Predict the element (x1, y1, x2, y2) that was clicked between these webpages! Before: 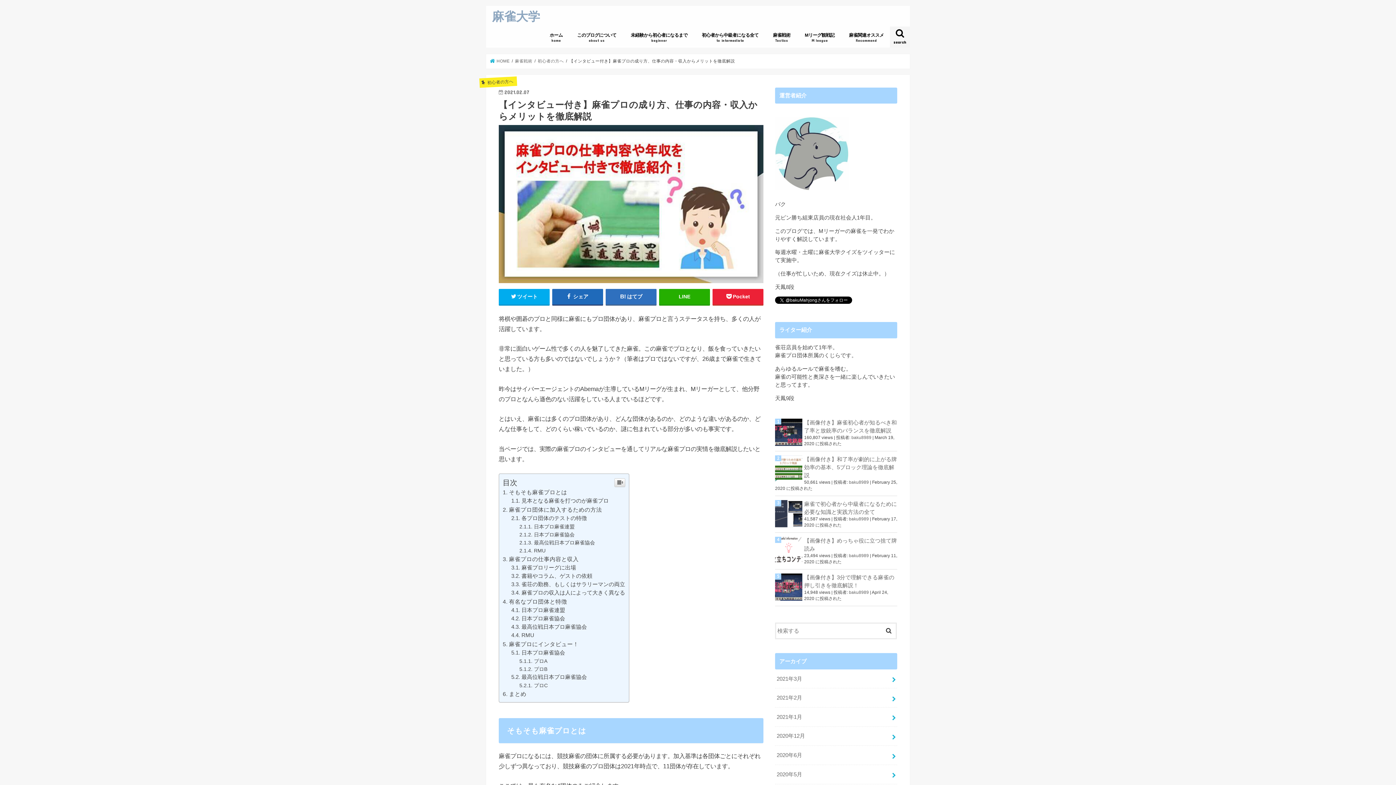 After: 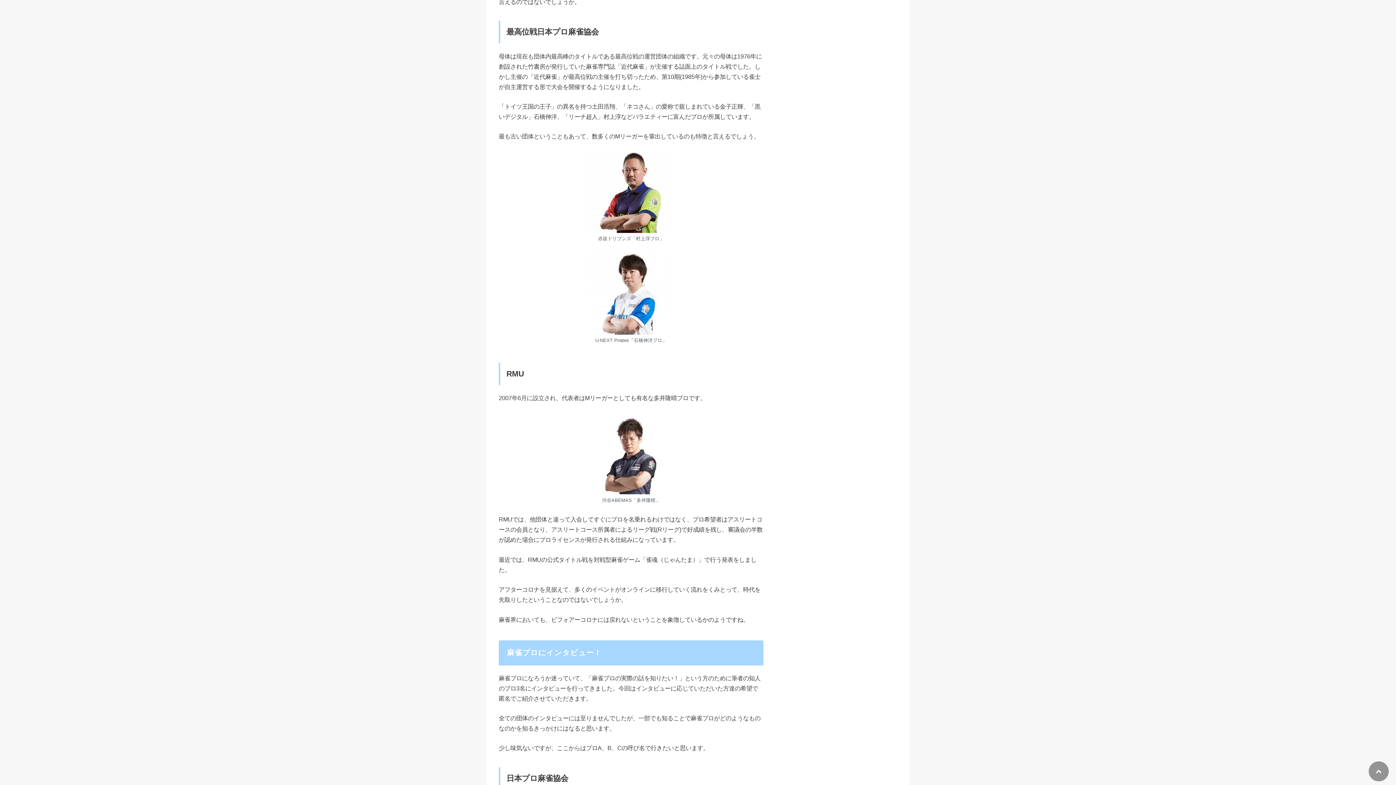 Action: label: 最高位戦日本プロ麻雀協会 bbox: (511, 624, 587, 630)